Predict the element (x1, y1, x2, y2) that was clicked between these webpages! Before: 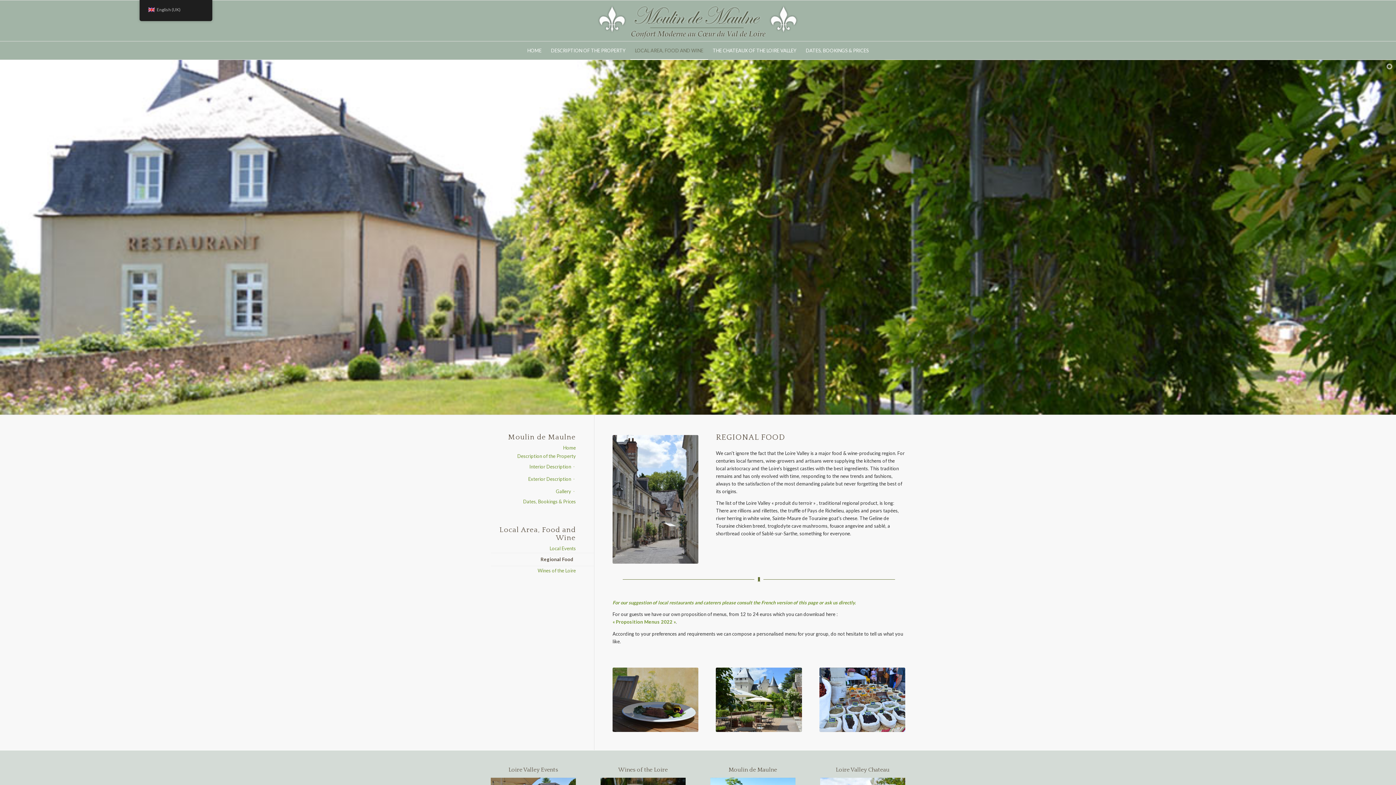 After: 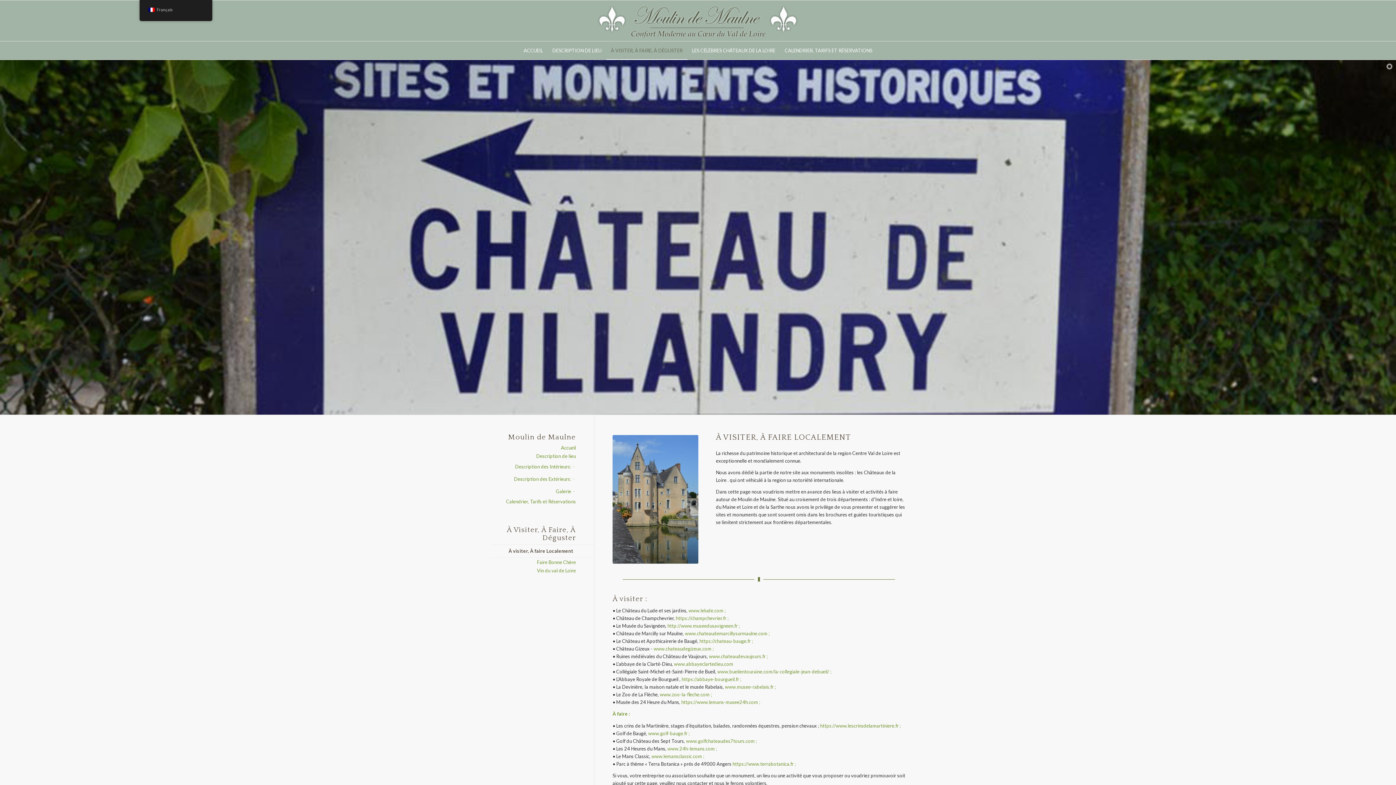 Action: bbox: (490, 767, 575, 773) label: Loire Valley Events